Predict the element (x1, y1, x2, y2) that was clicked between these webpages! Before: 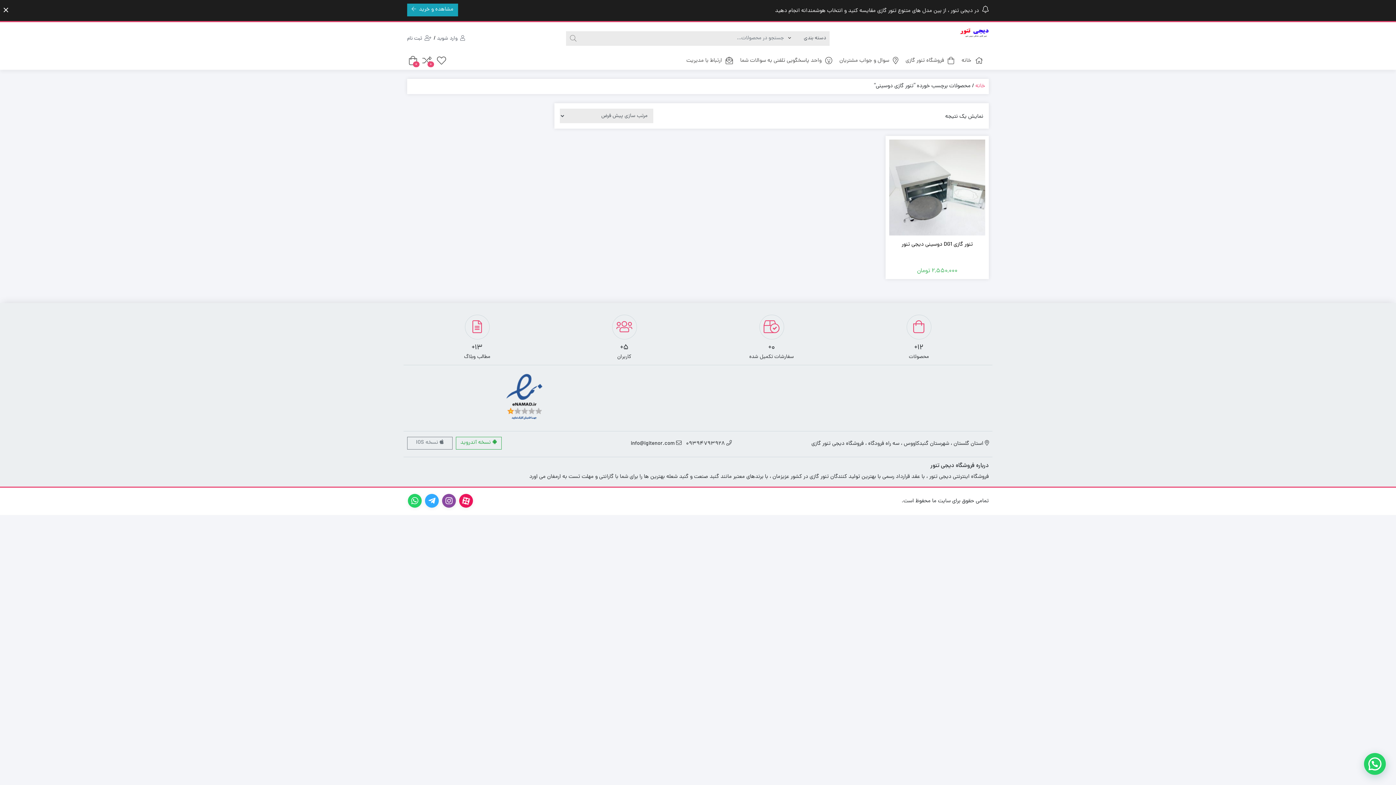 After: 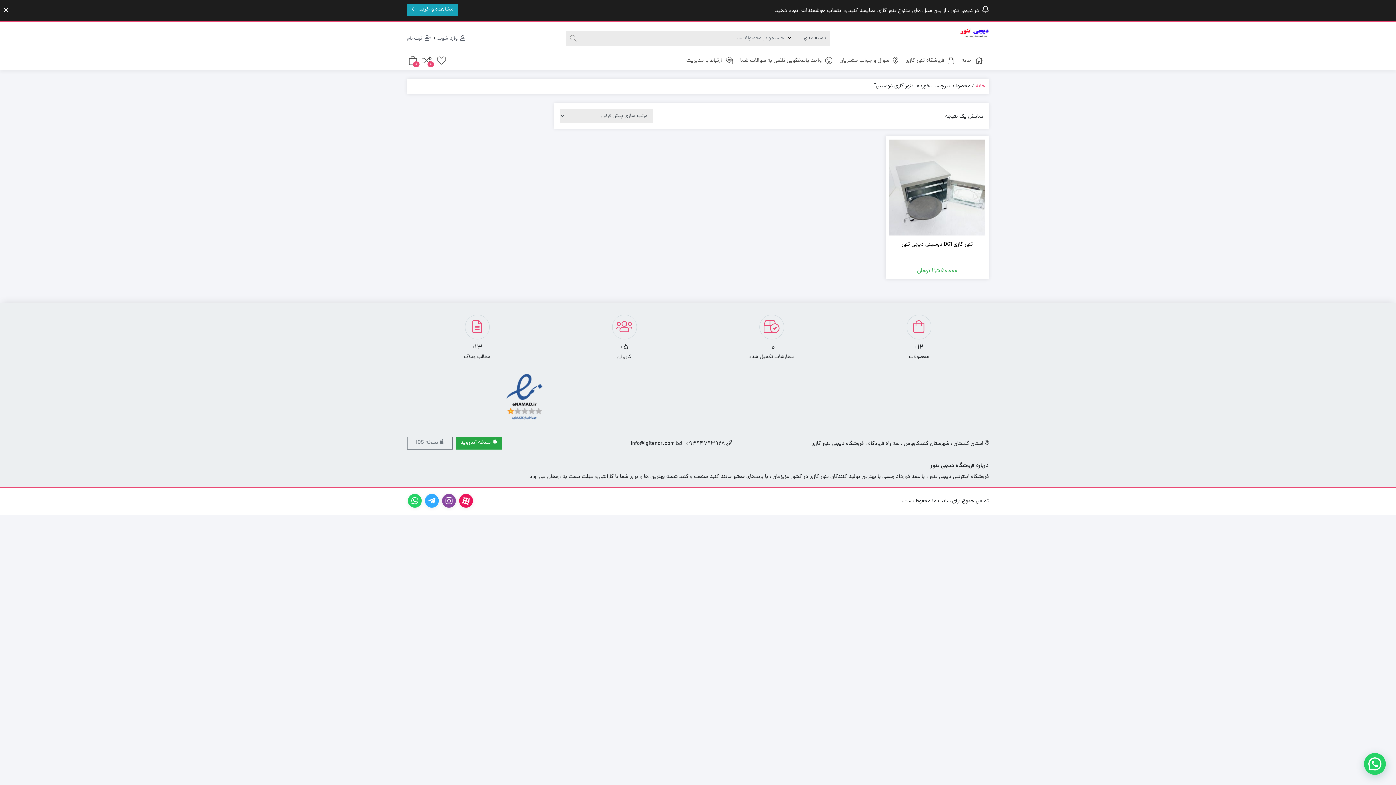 Action: label:  نسخه آندروید bbox: (456, 437, 501, 449)